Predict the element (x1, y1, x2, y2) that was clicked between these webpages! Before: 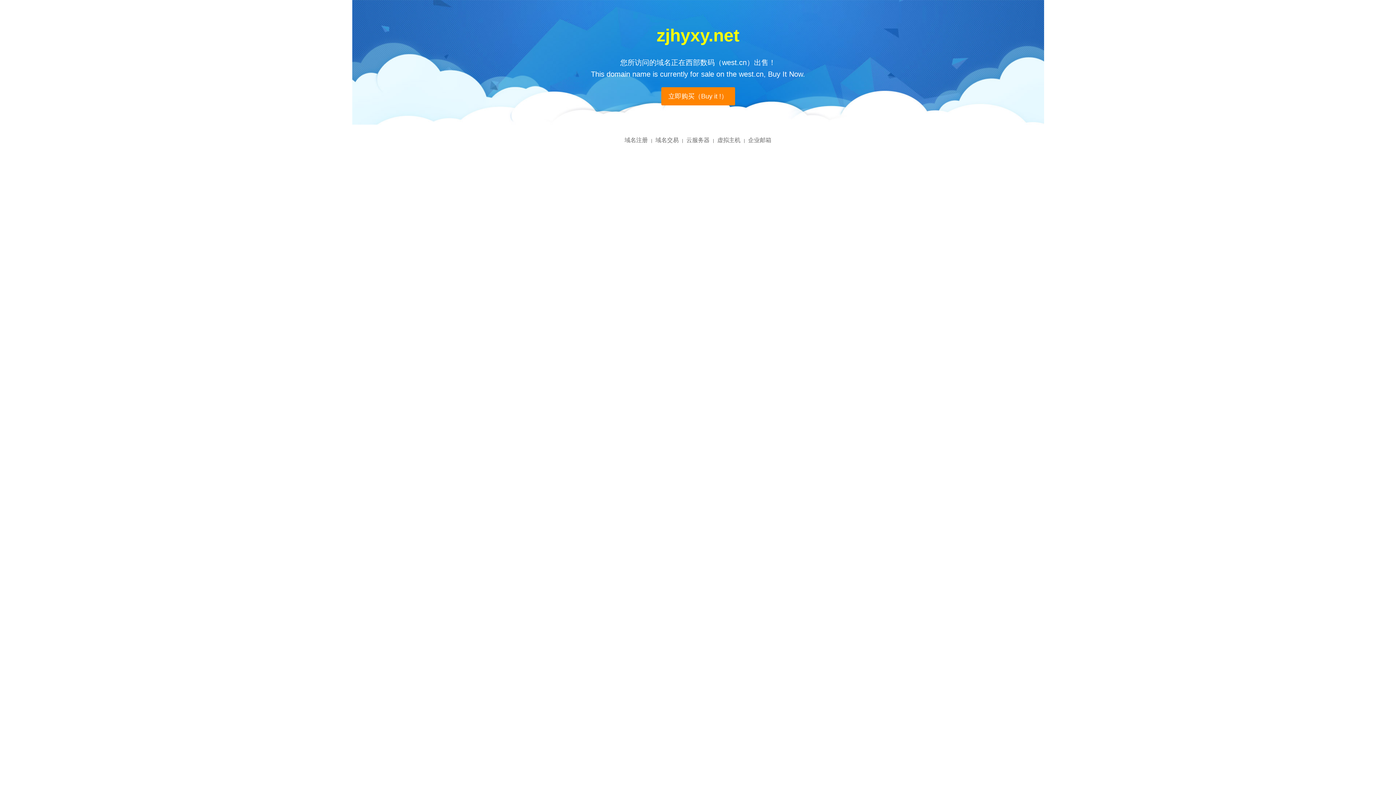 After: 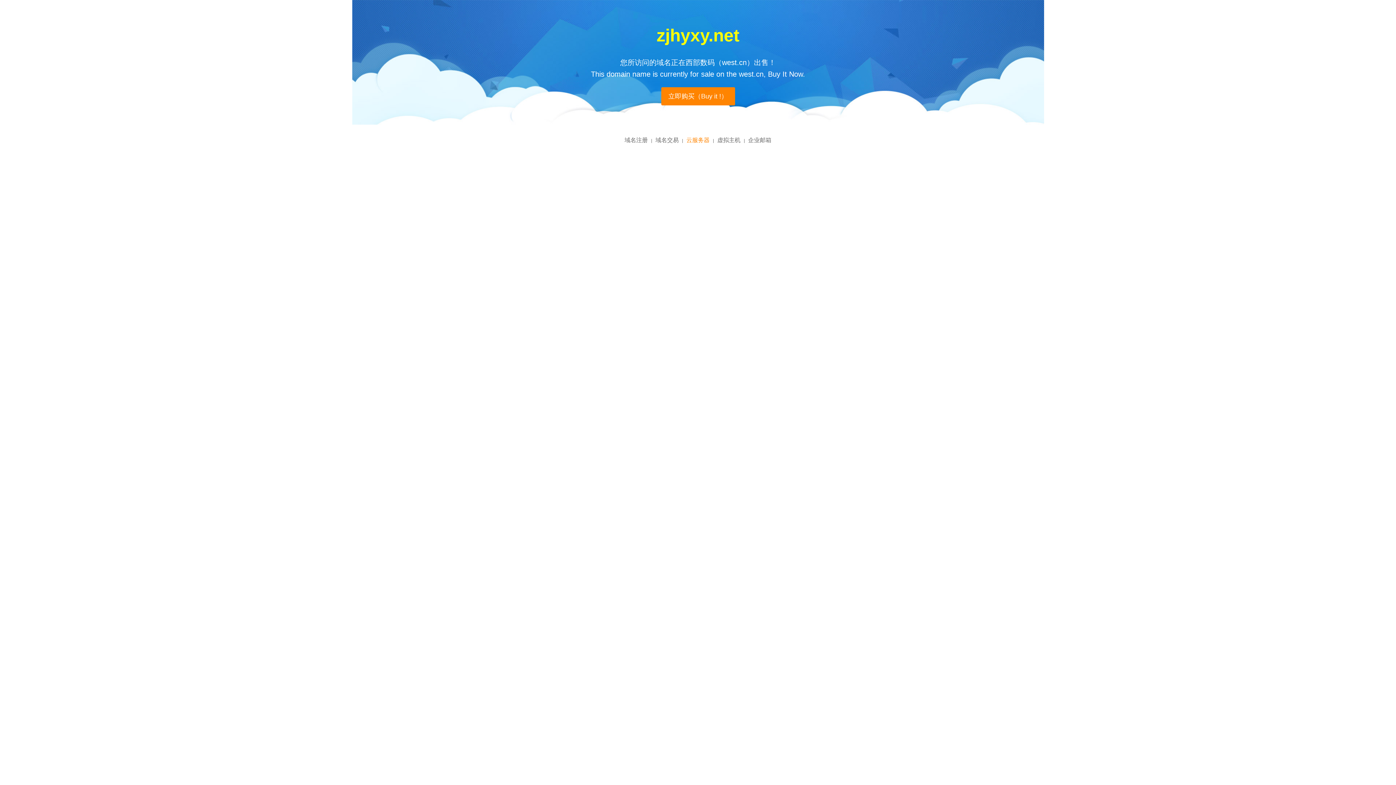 Action: label: 云服务器 bbox: (686, 137, 709, 143)